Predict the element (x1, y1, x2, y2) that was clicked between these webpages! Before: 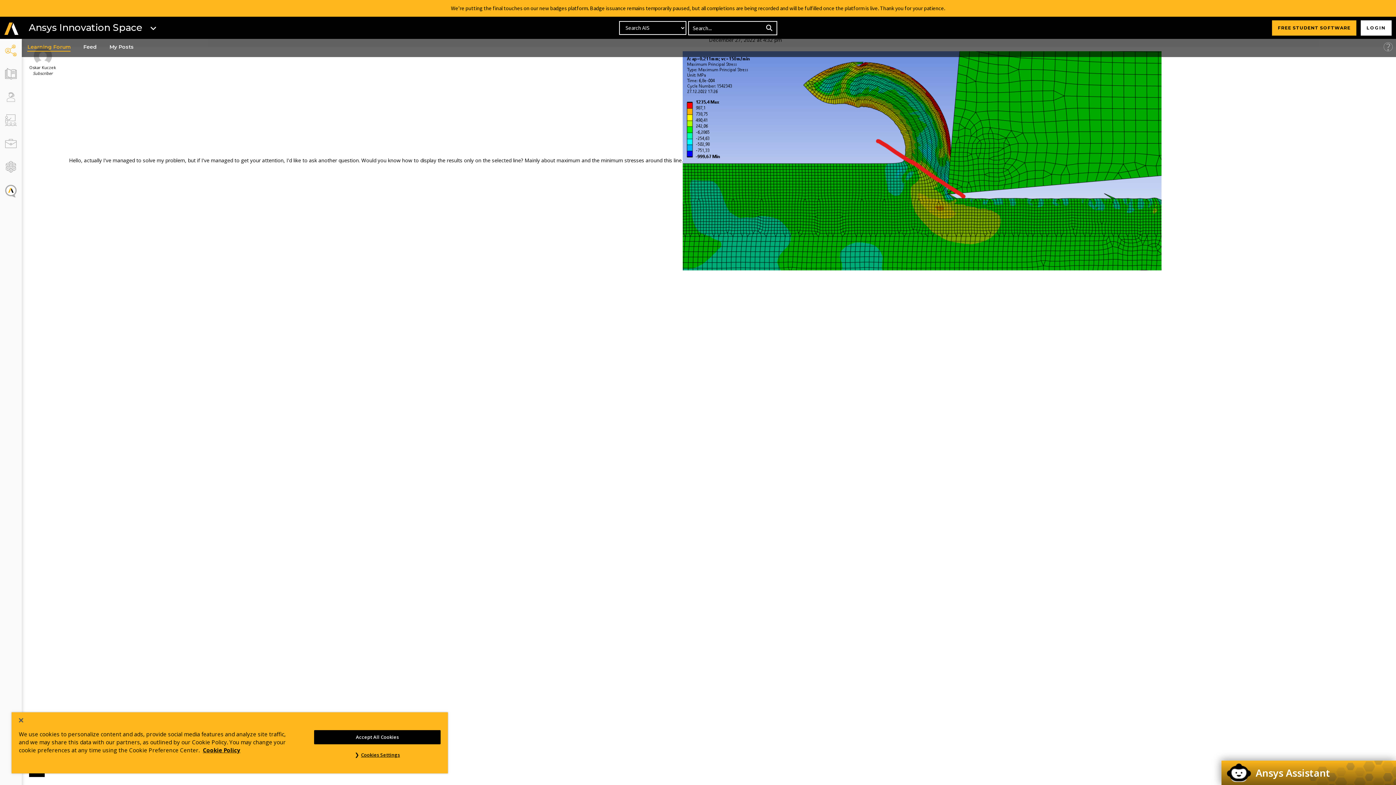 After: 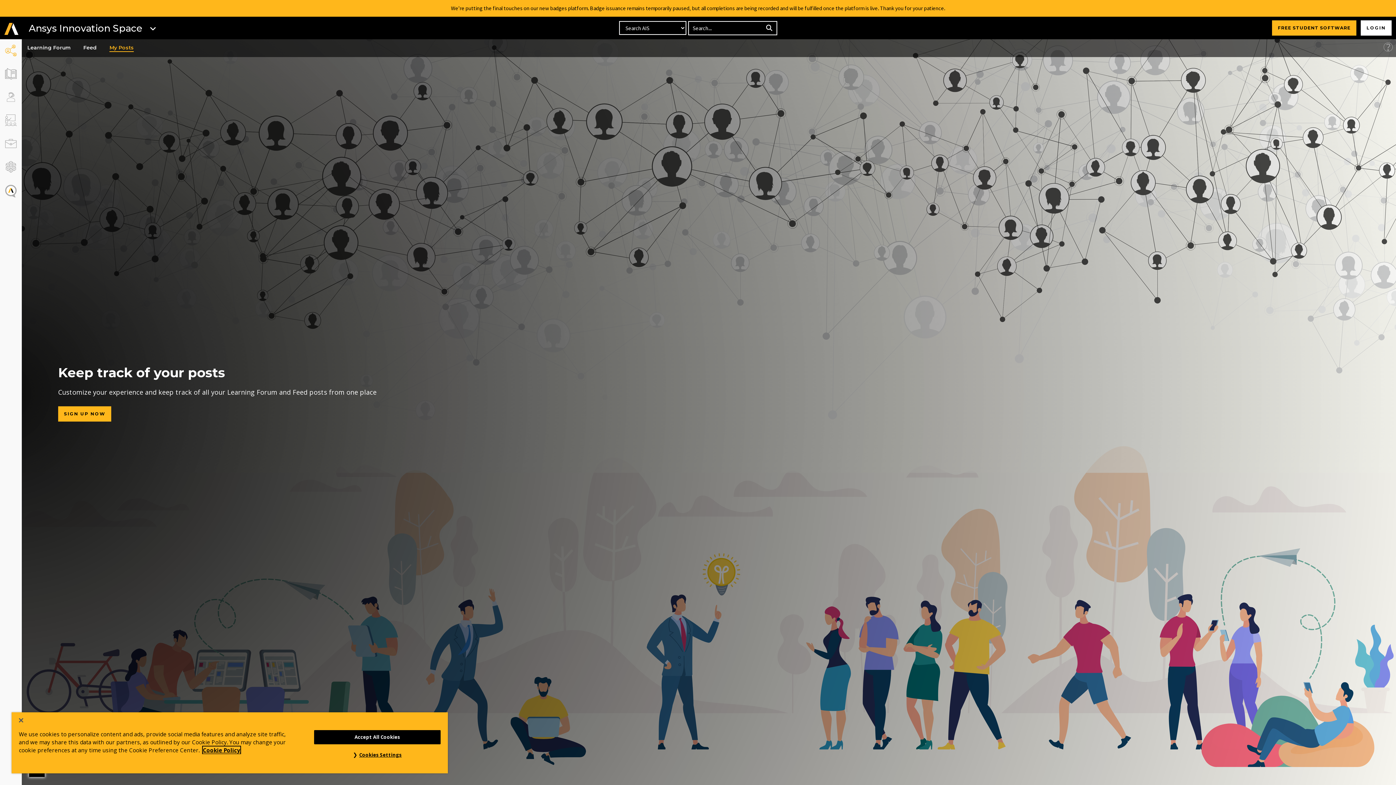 Action: label: My Posts bbox: (105, 41, 137, 53)